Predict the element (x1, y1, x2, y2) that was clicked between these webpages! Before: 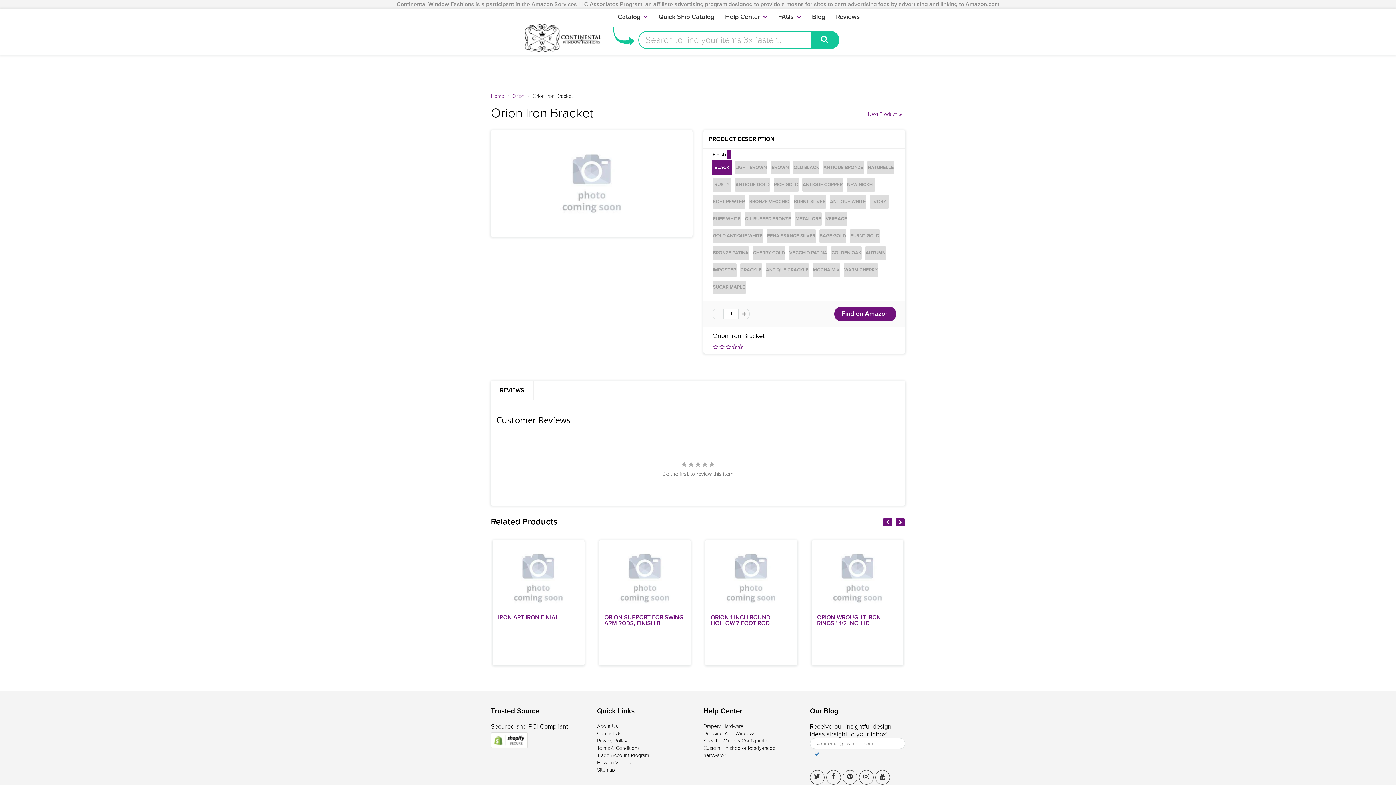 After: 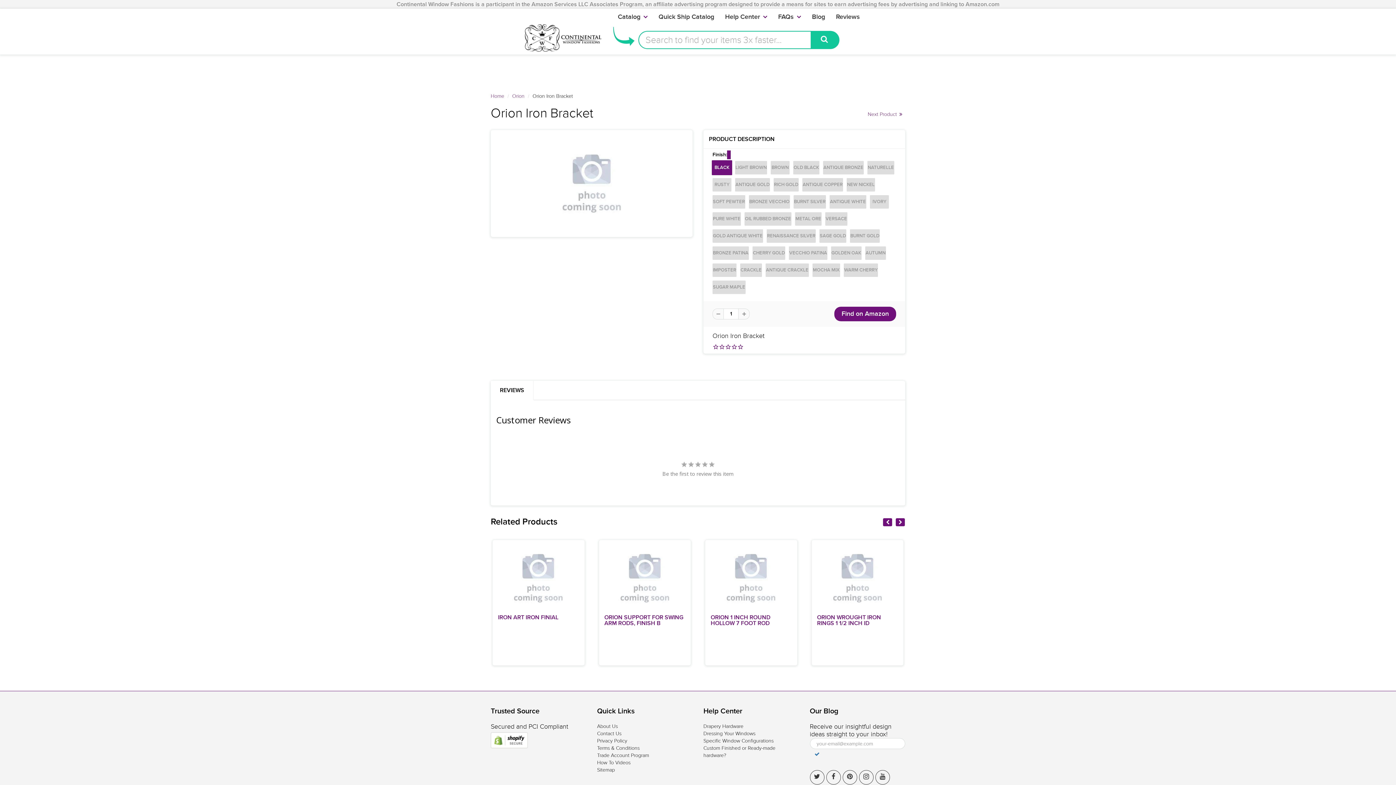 Action: bbox: (490, 732, 528, 748)